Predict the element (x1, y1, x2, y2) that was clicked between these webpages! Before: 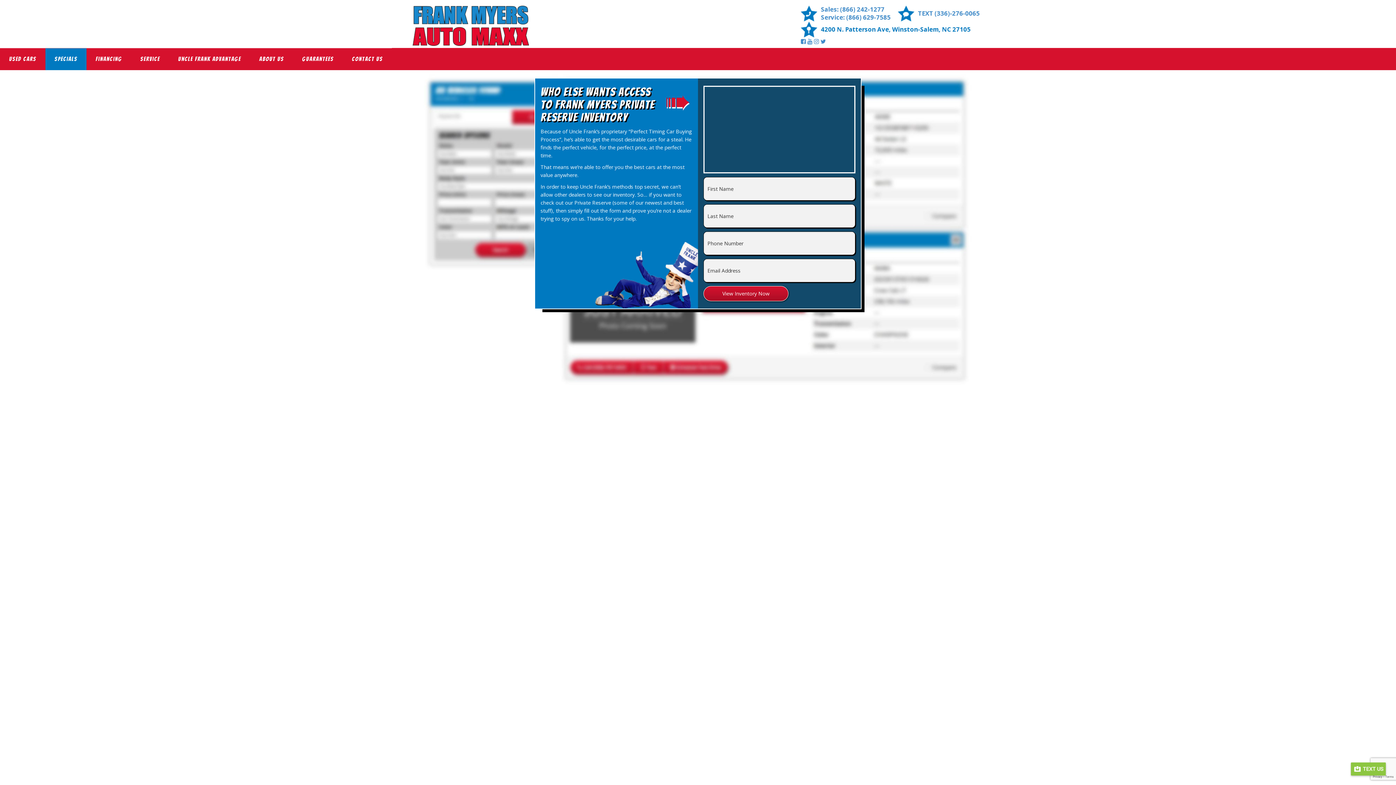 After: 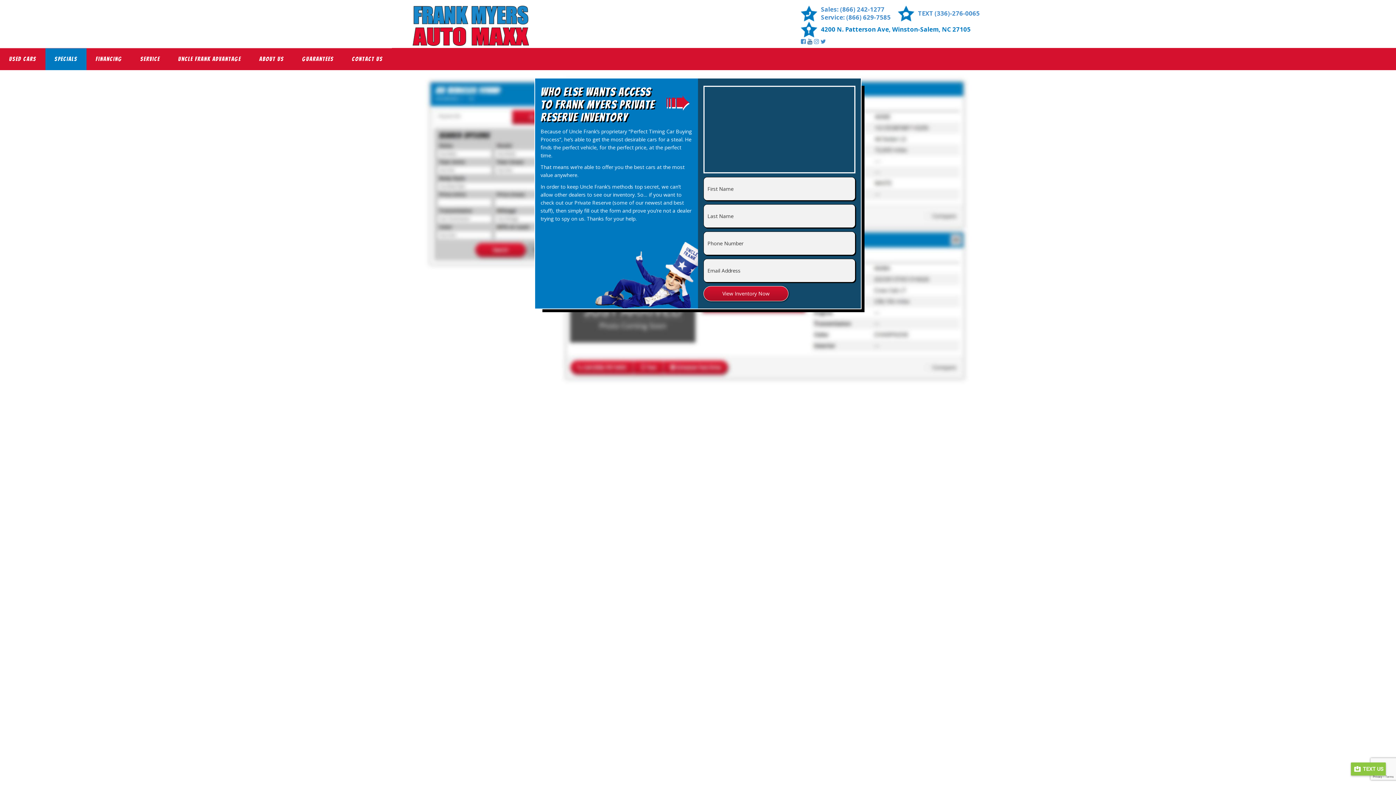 Action: bbox: (807, 37, 812, 45)